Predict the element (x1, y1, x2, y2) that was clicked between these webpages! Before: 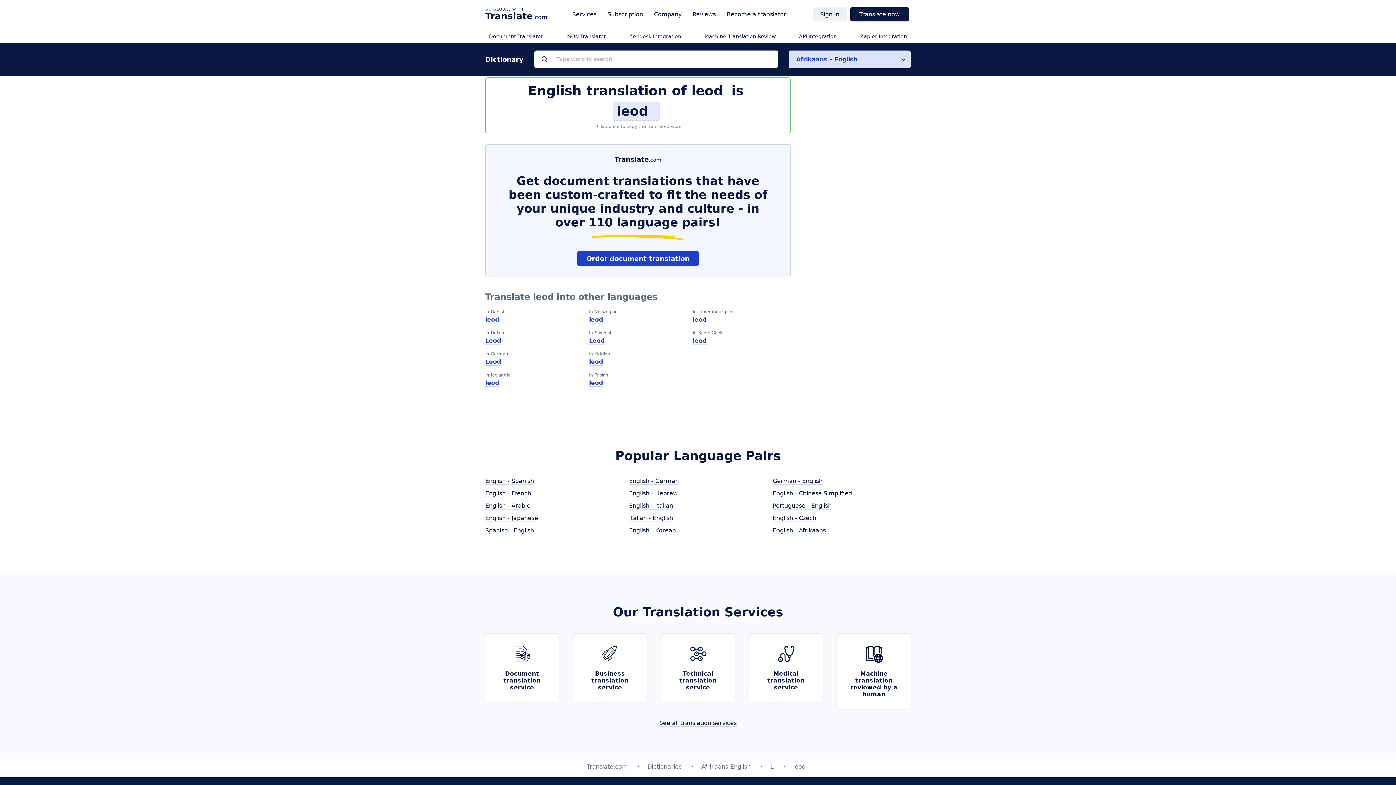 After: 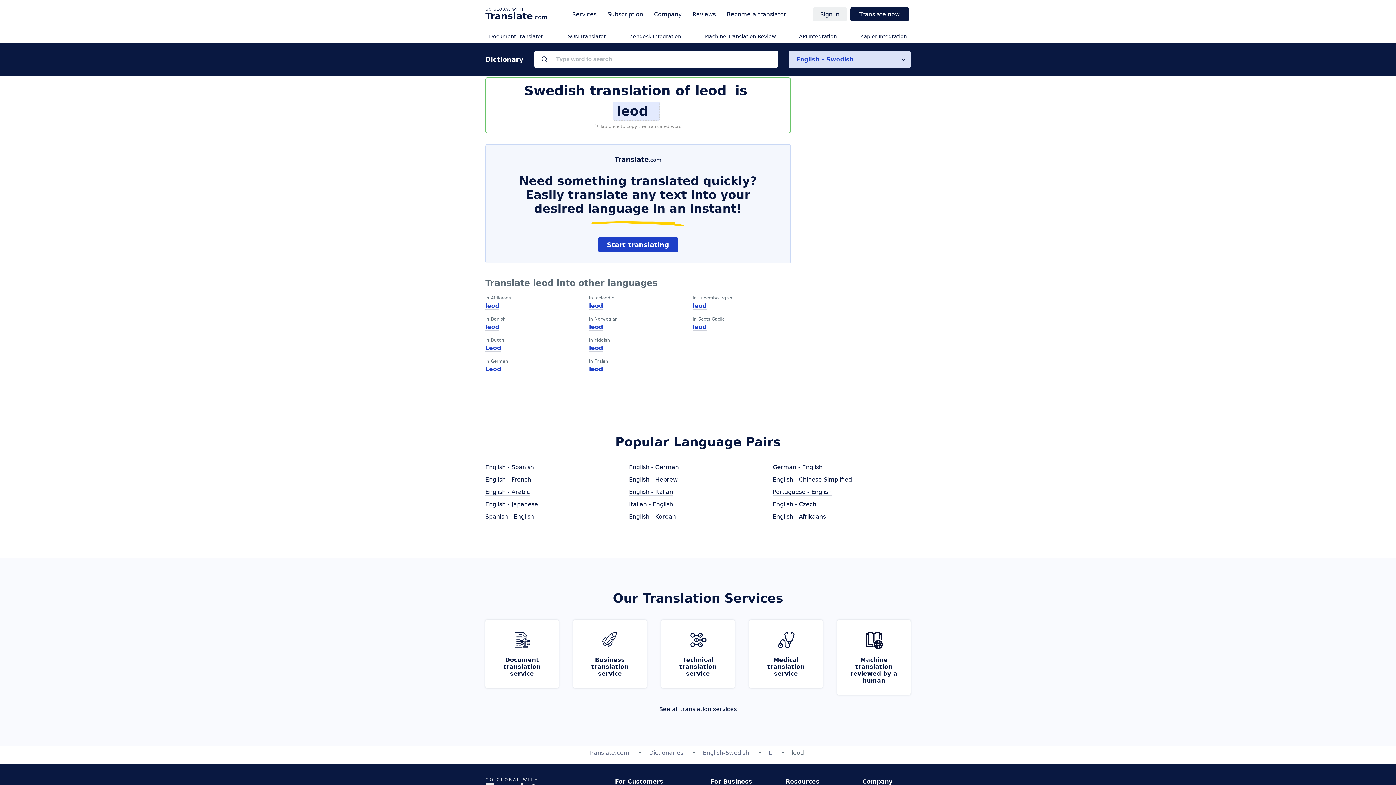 Action: bbox: (589, 337, 604, 344) label: Leod